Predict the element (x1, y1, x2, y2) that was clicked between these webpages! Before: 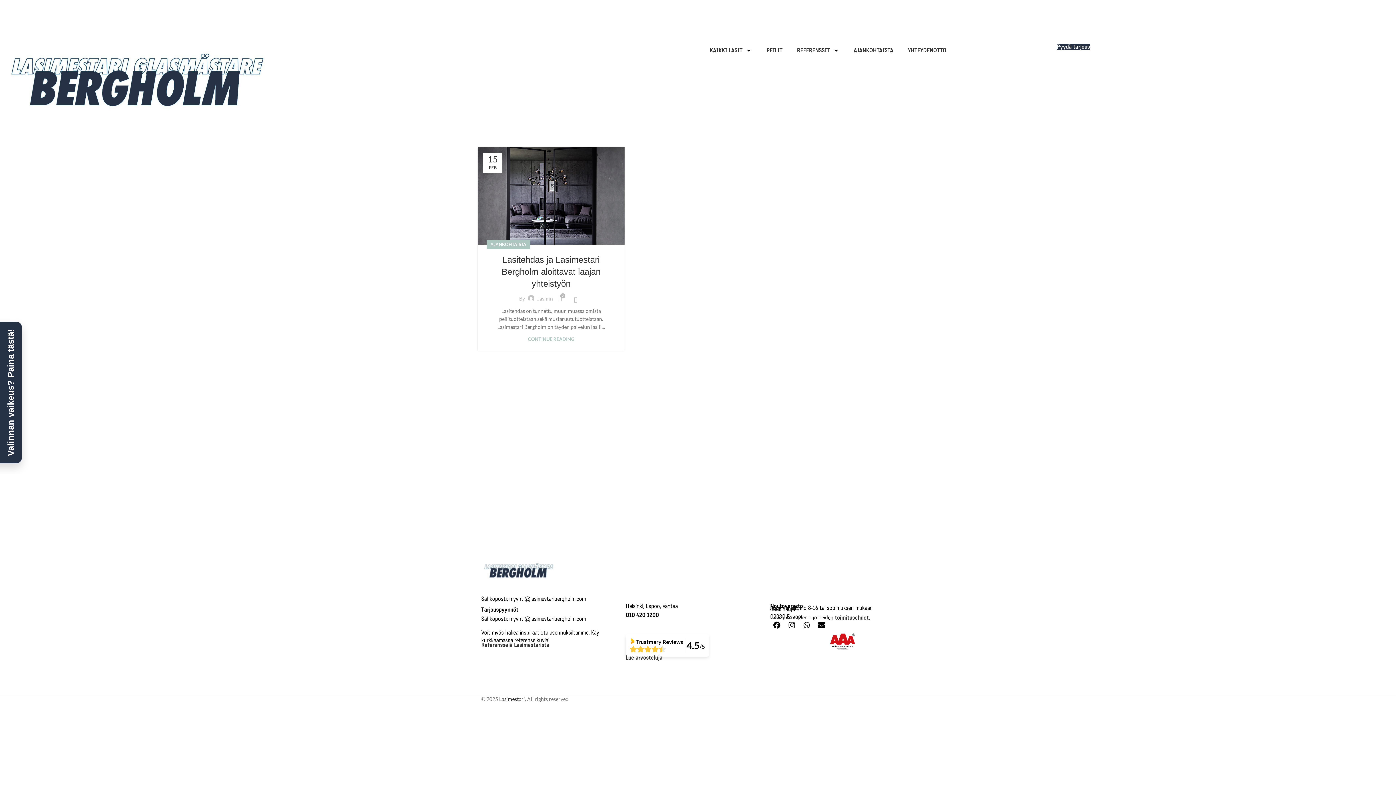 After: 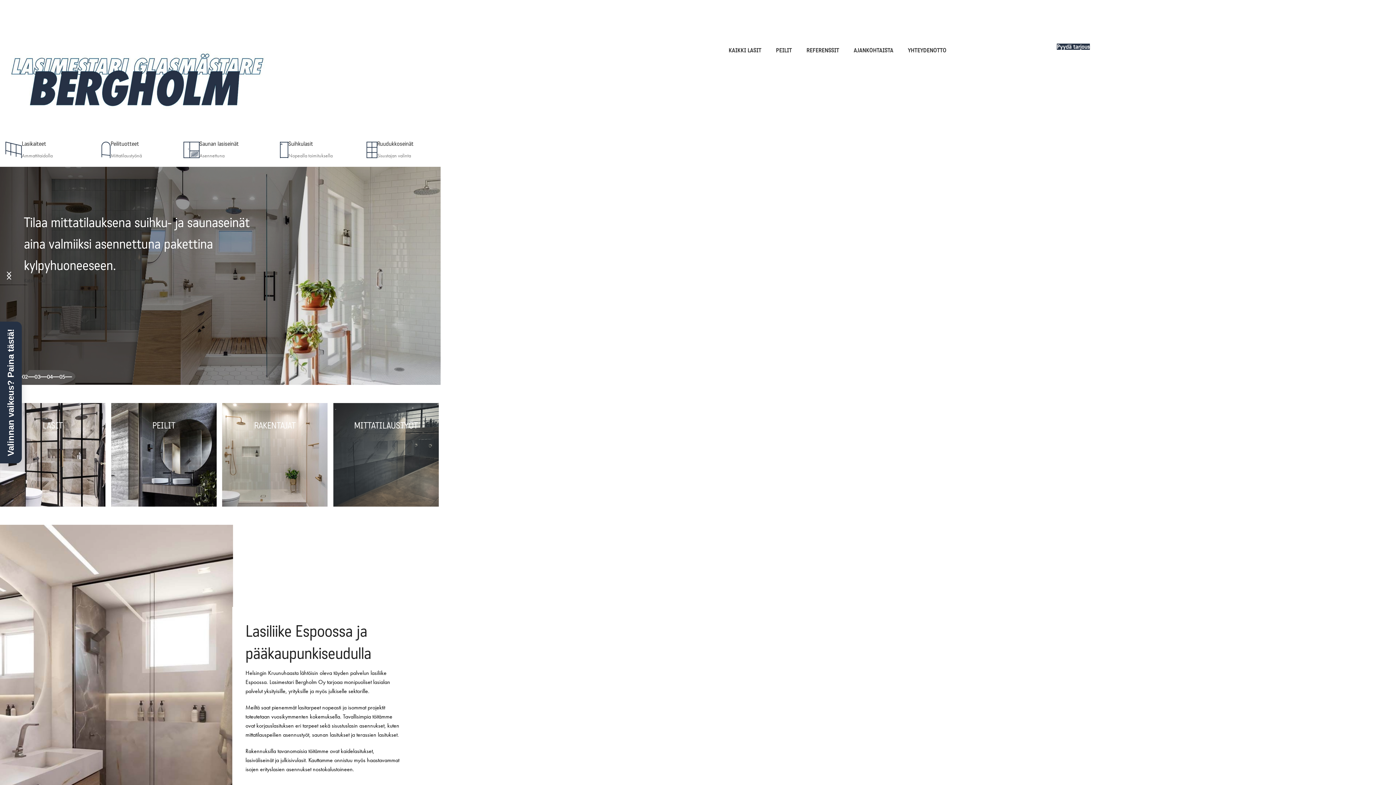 Action: label: Lasimestari bbox: (499, 696, 525, 702)